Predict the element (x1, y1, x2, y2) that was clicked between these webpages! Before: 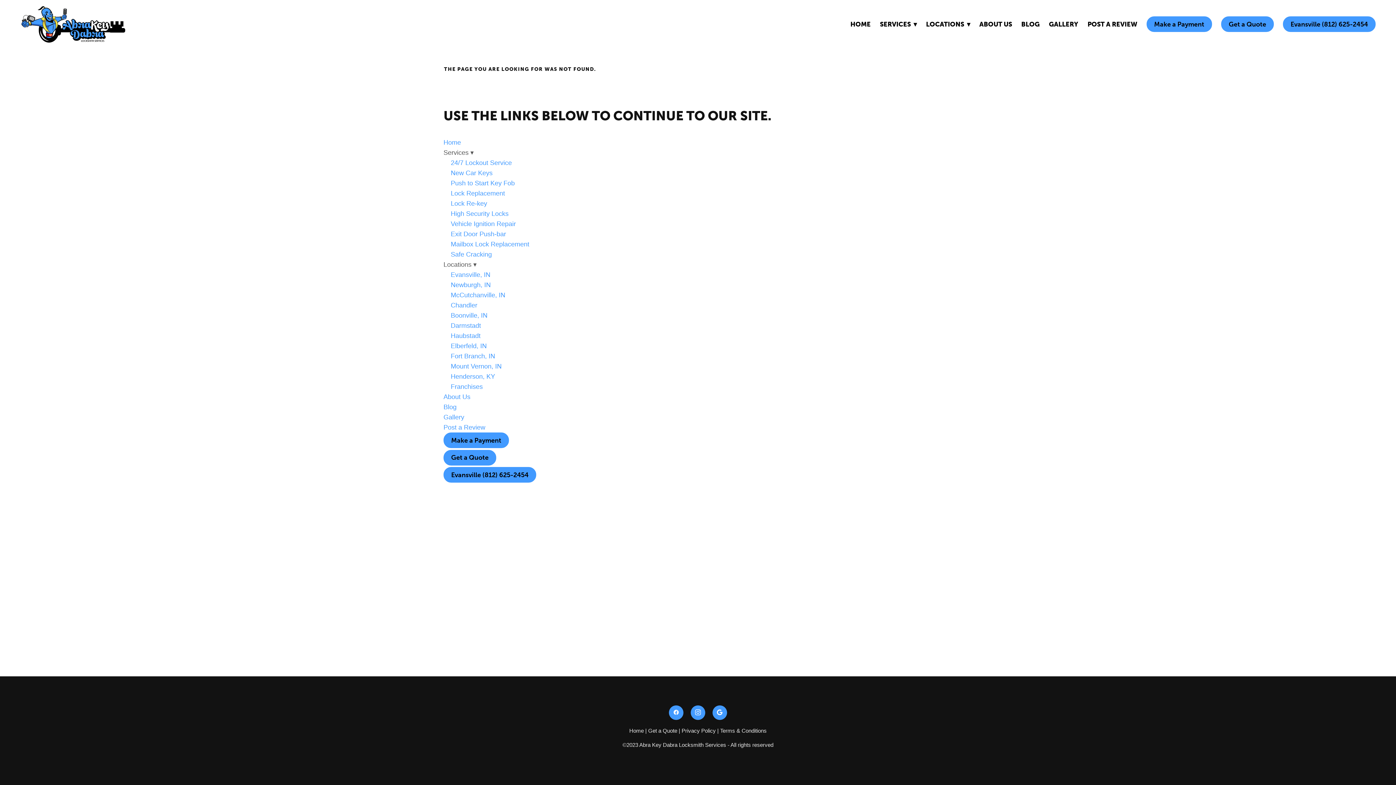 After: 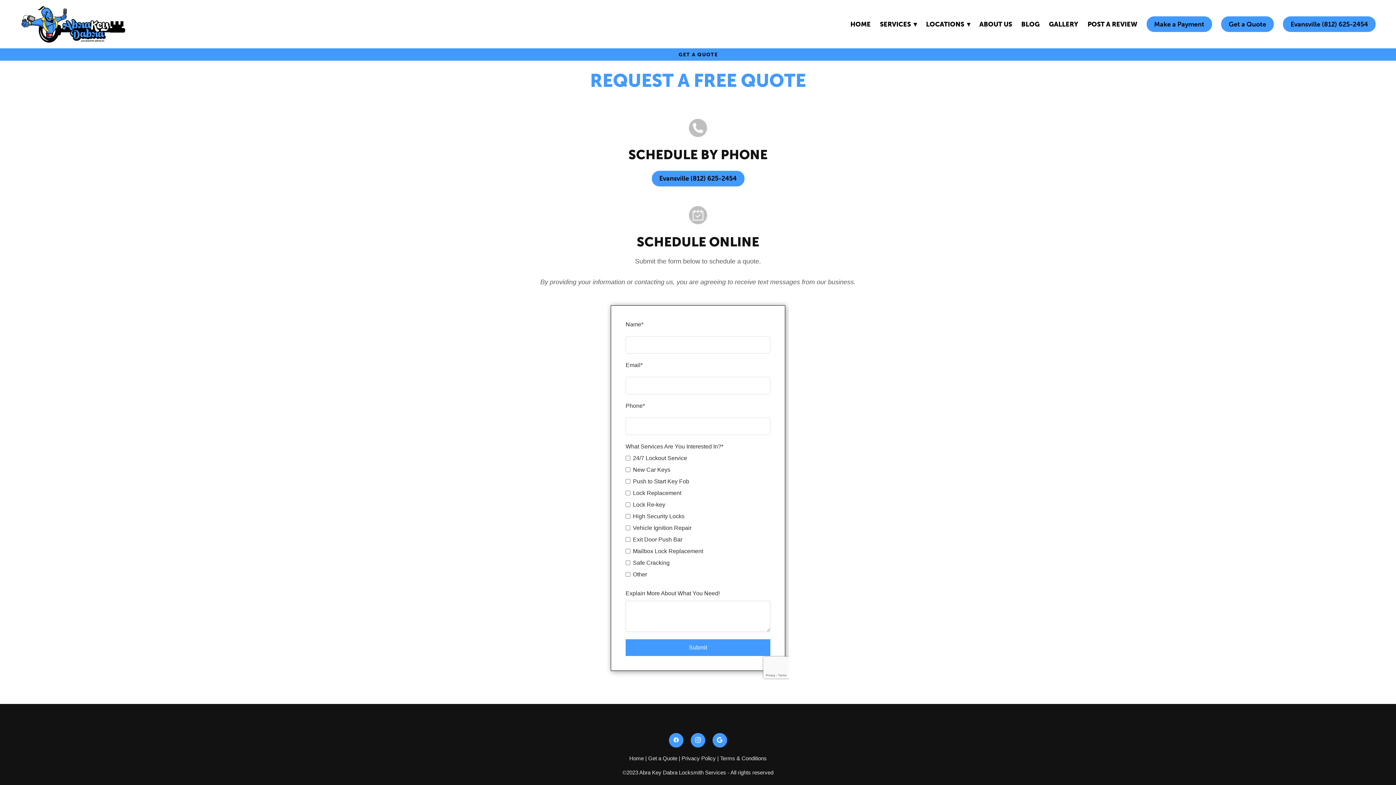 Action: bbox: (443, 450, 496, 465) label: Get a Quote